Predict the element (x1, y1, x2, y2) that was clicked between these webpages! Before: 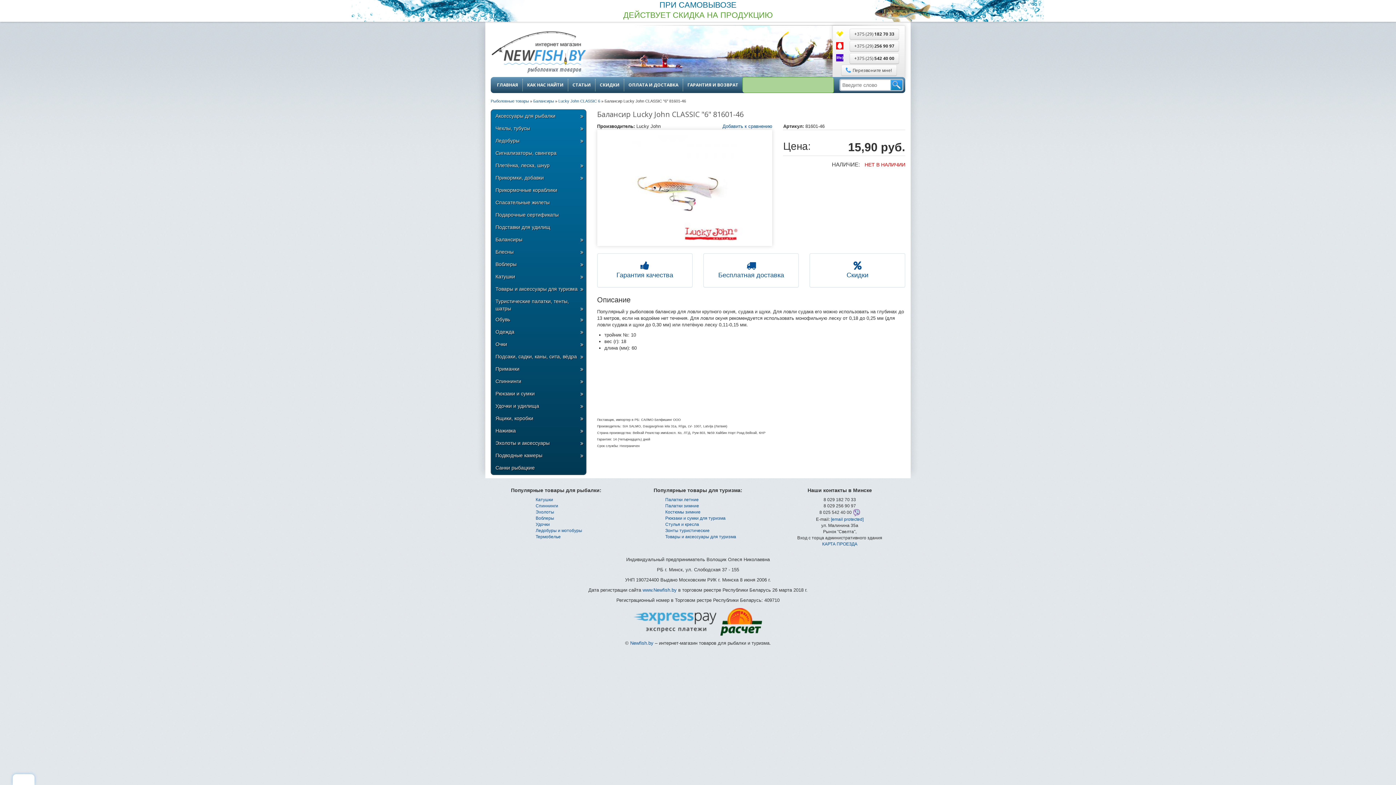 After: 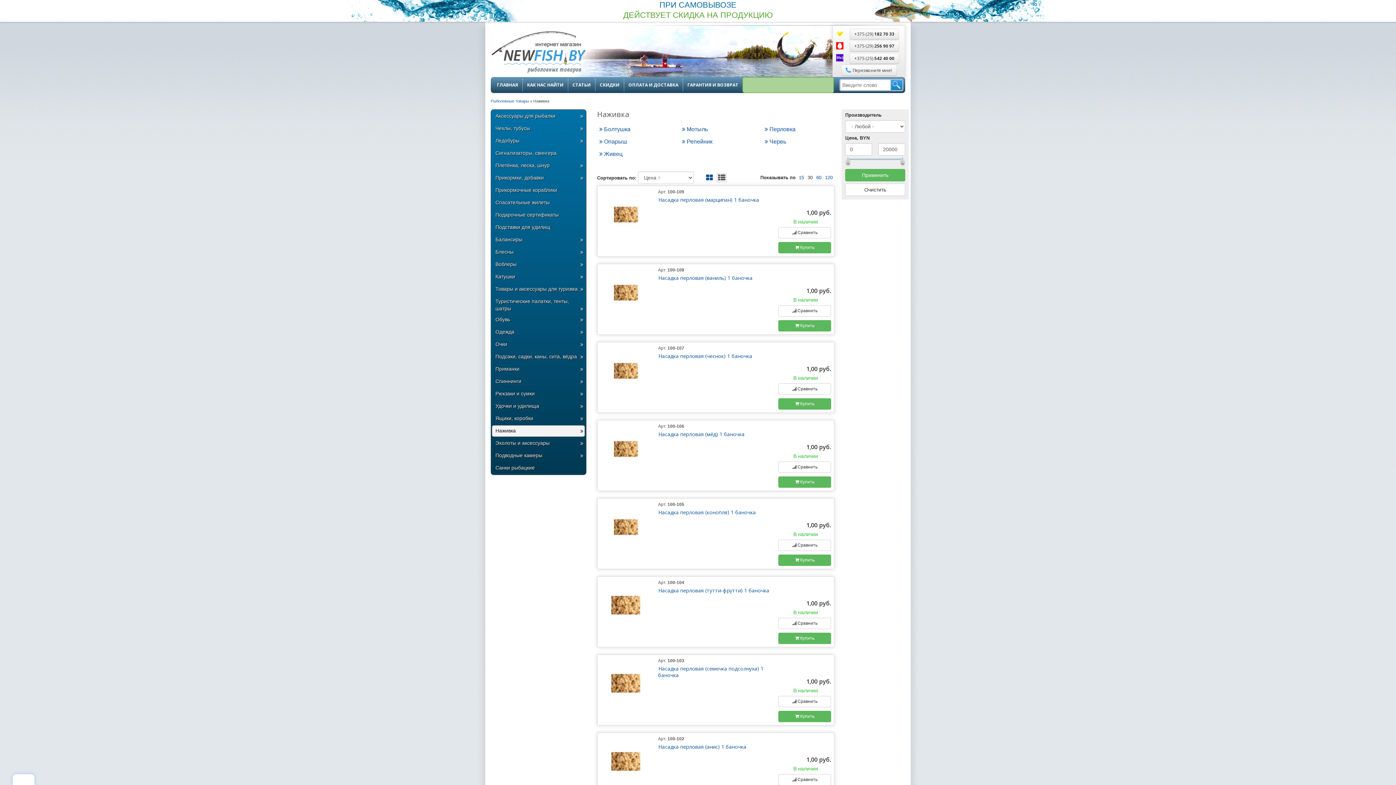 Action: bbox: (495, 427, 581, 436) label: Наживка